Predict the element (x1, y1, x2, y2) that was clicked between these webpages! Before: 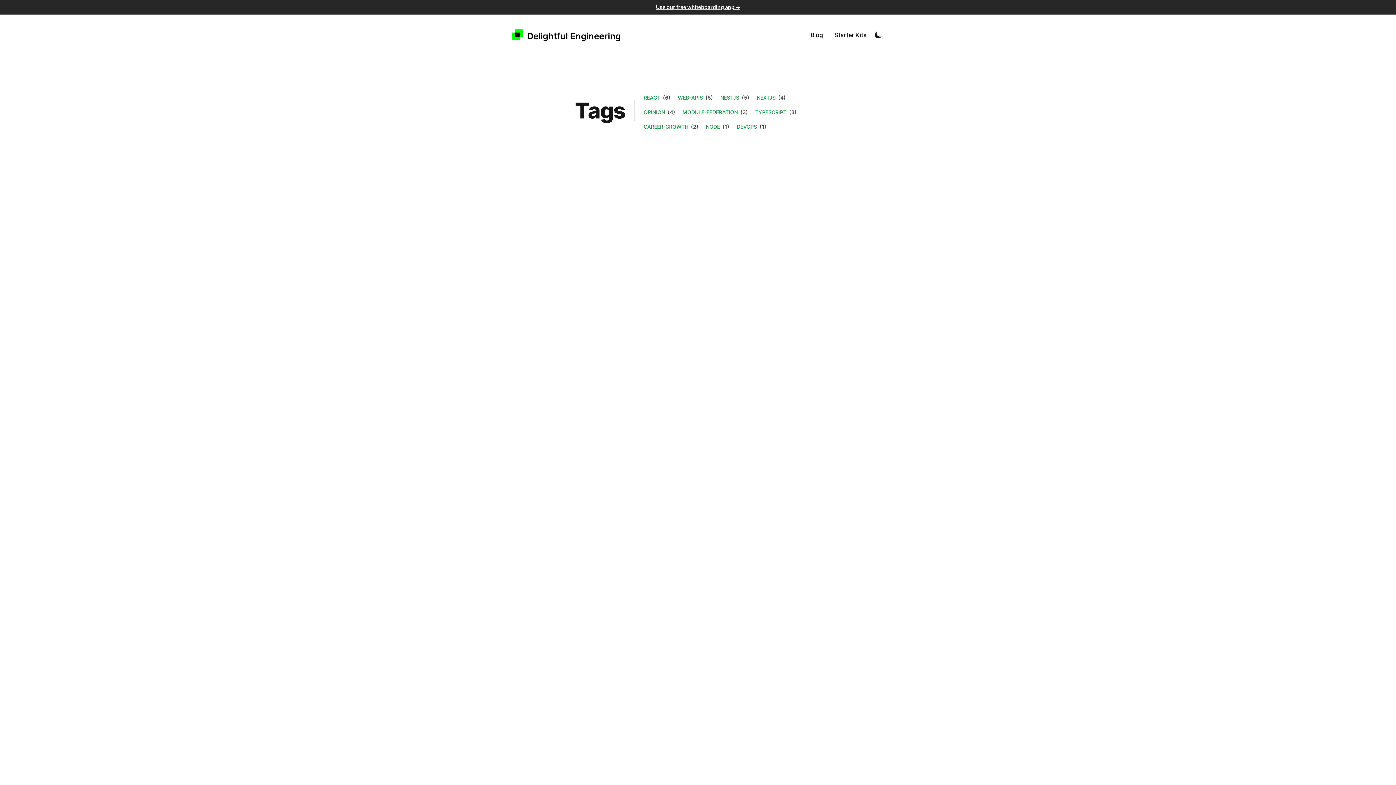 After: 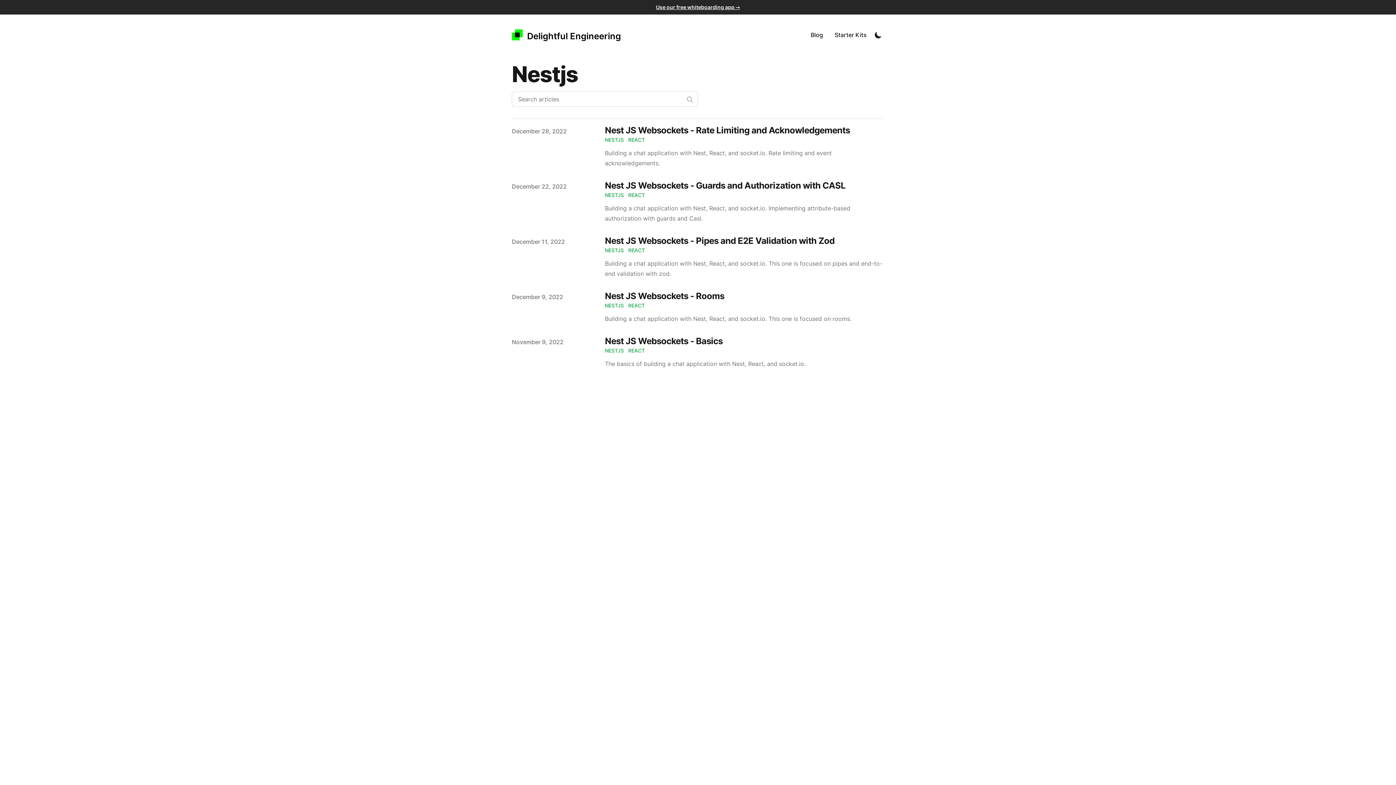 Action: label:  (5) bbox: (740, 94, 749, 100)